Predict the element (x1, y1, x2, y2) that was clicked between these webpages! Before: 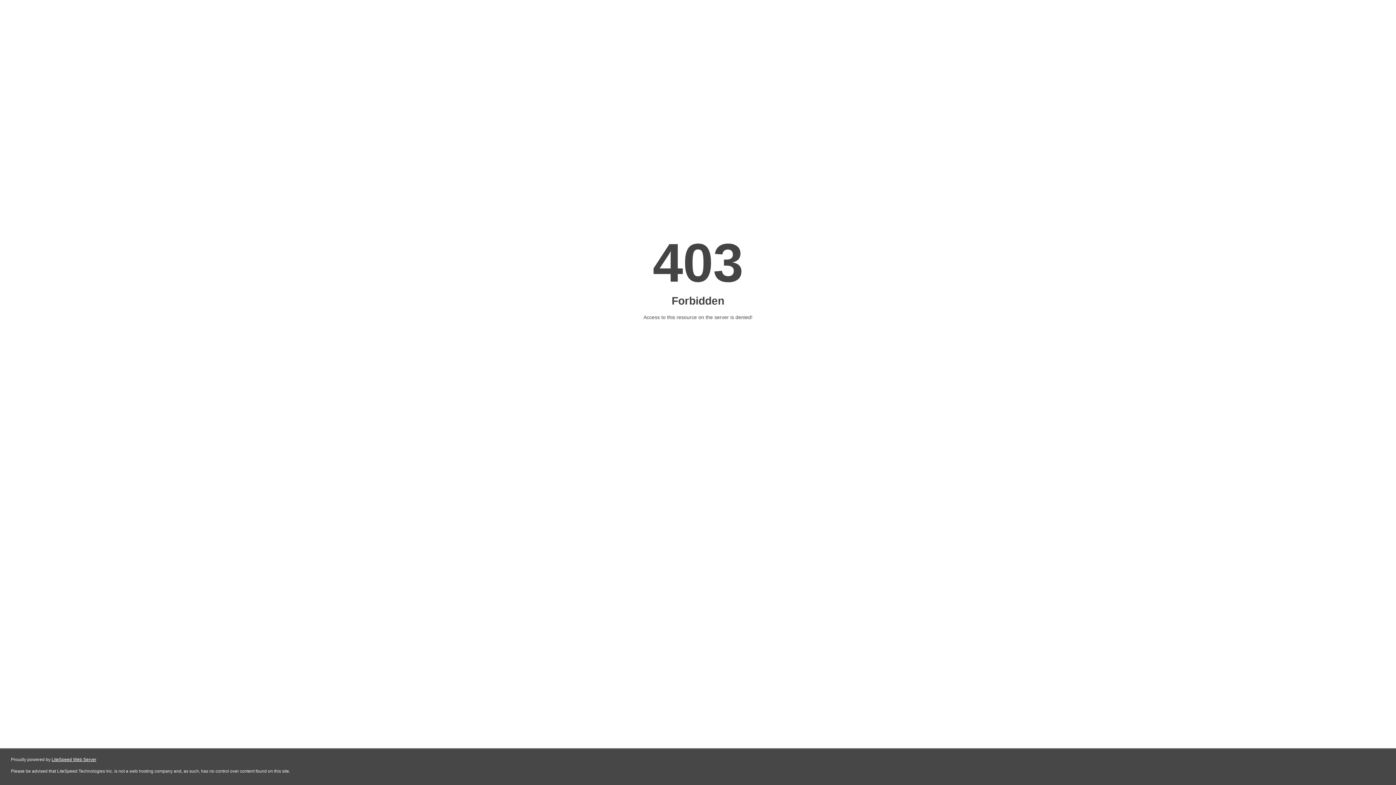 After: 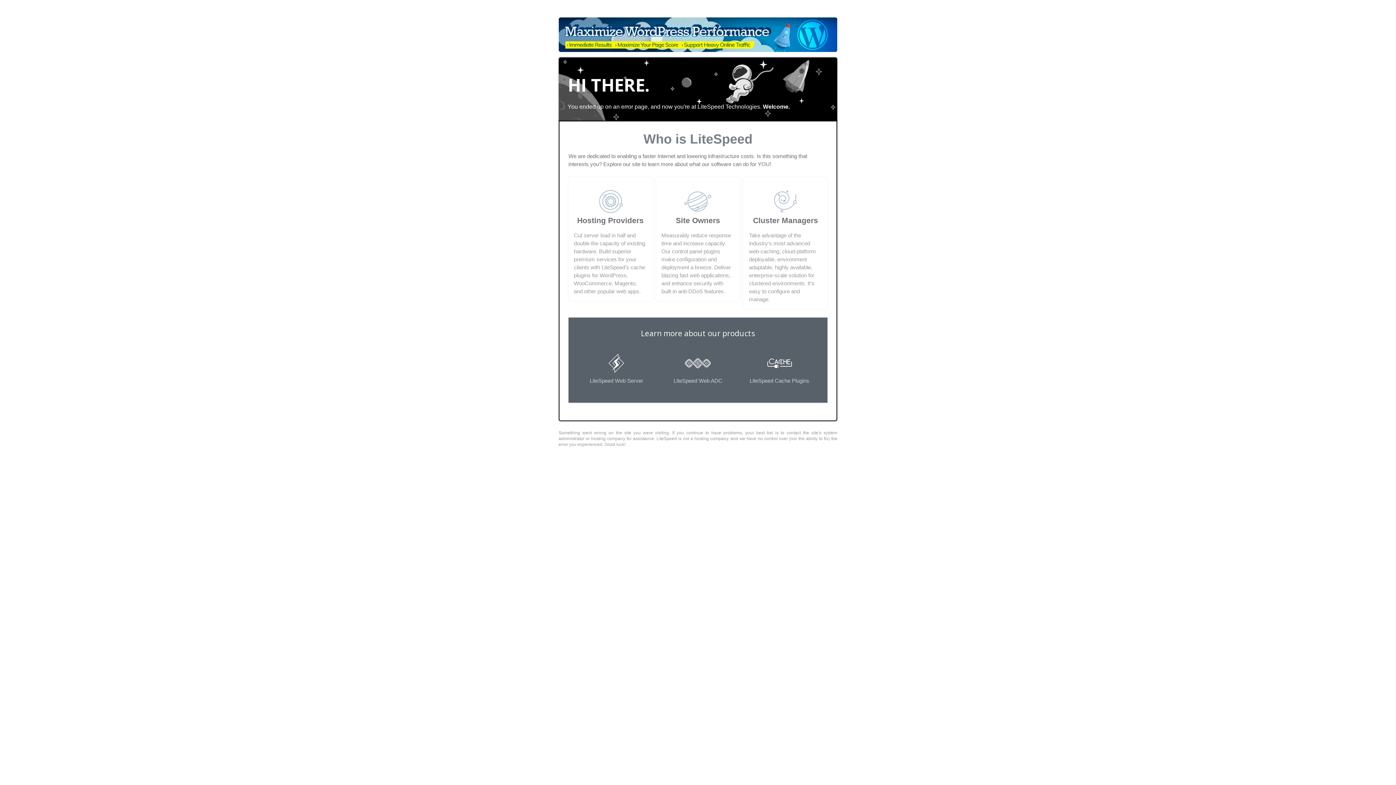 Action: label: LiteSpeed Web Server bbox: (51, 757, 96, 762)